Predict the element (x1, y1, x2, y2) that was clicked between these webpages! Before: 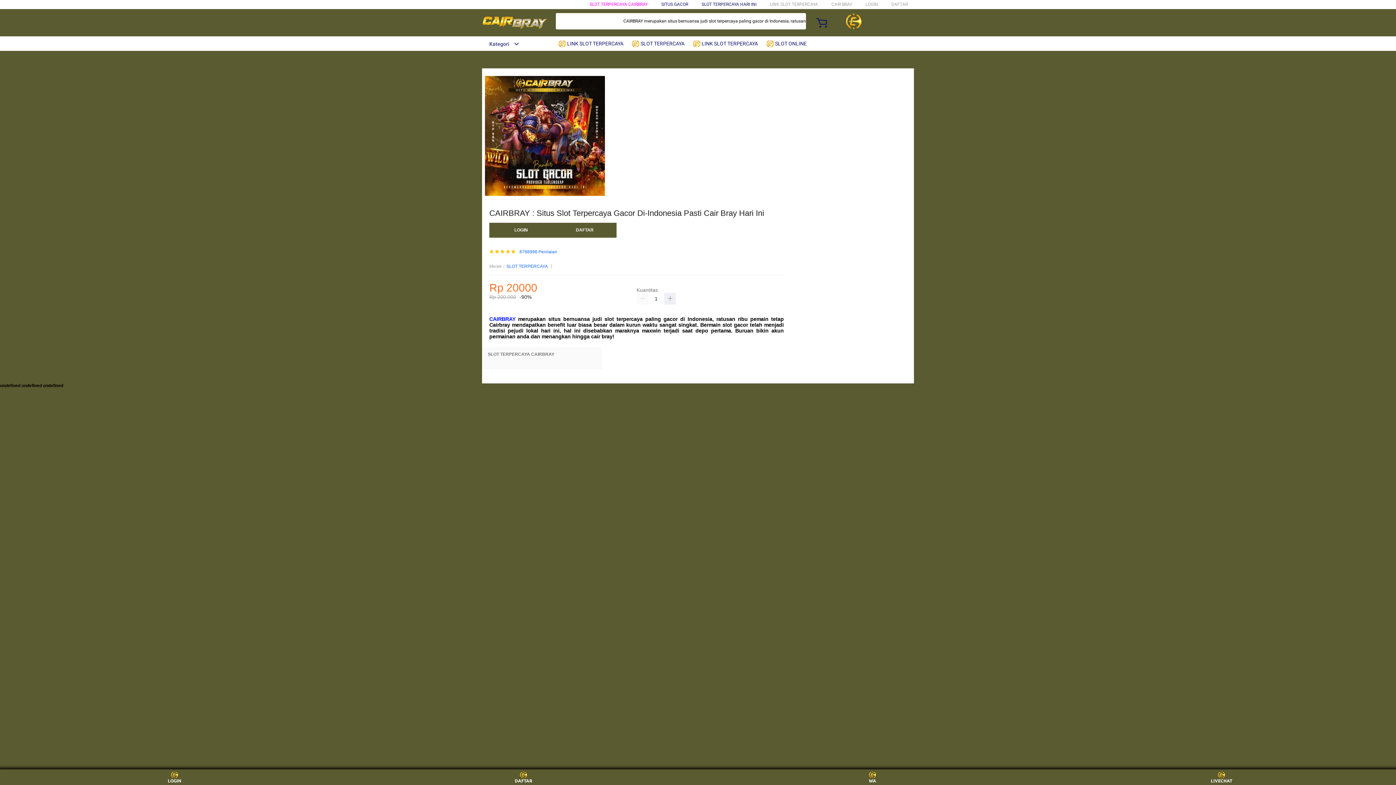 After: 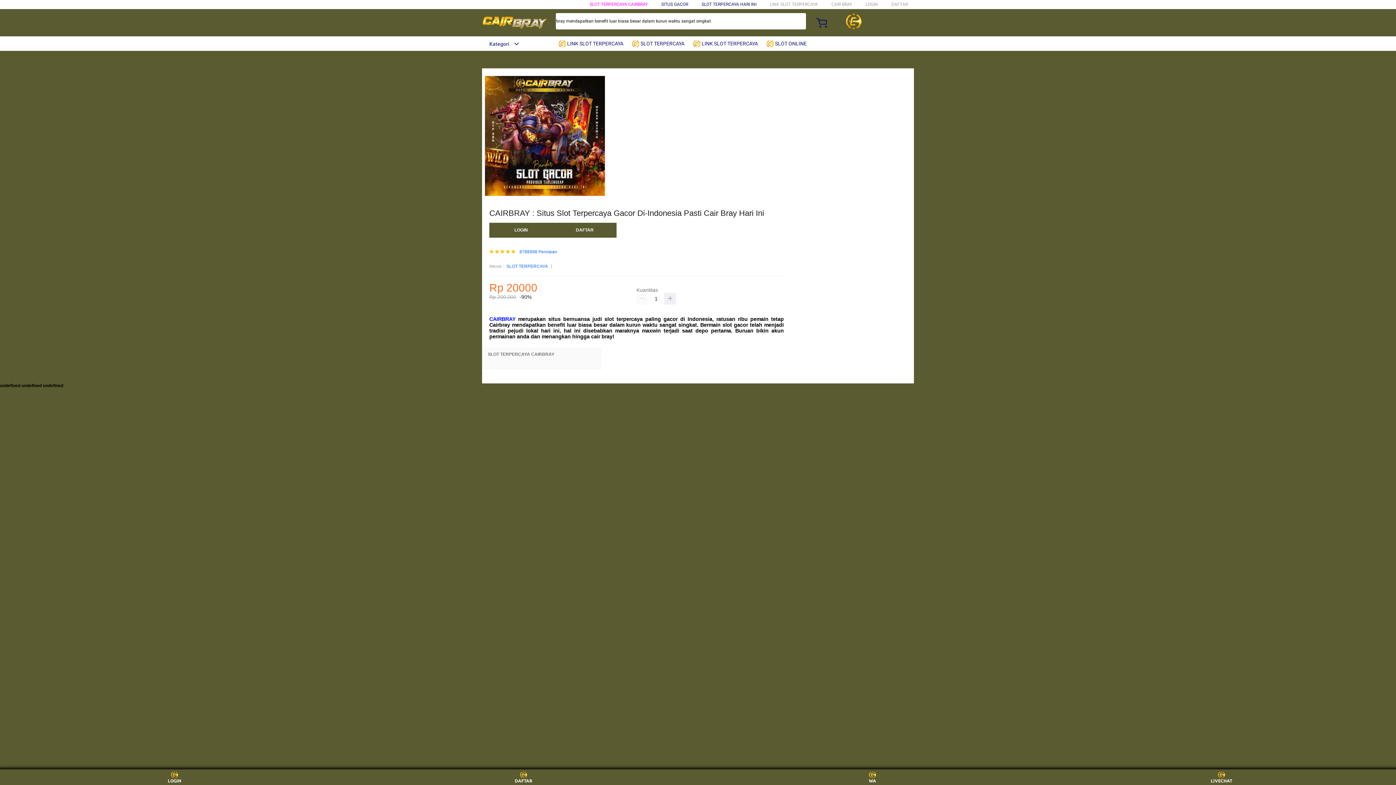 Action: label: CAIRBRAY bbox: (489, 316, 515, 322)